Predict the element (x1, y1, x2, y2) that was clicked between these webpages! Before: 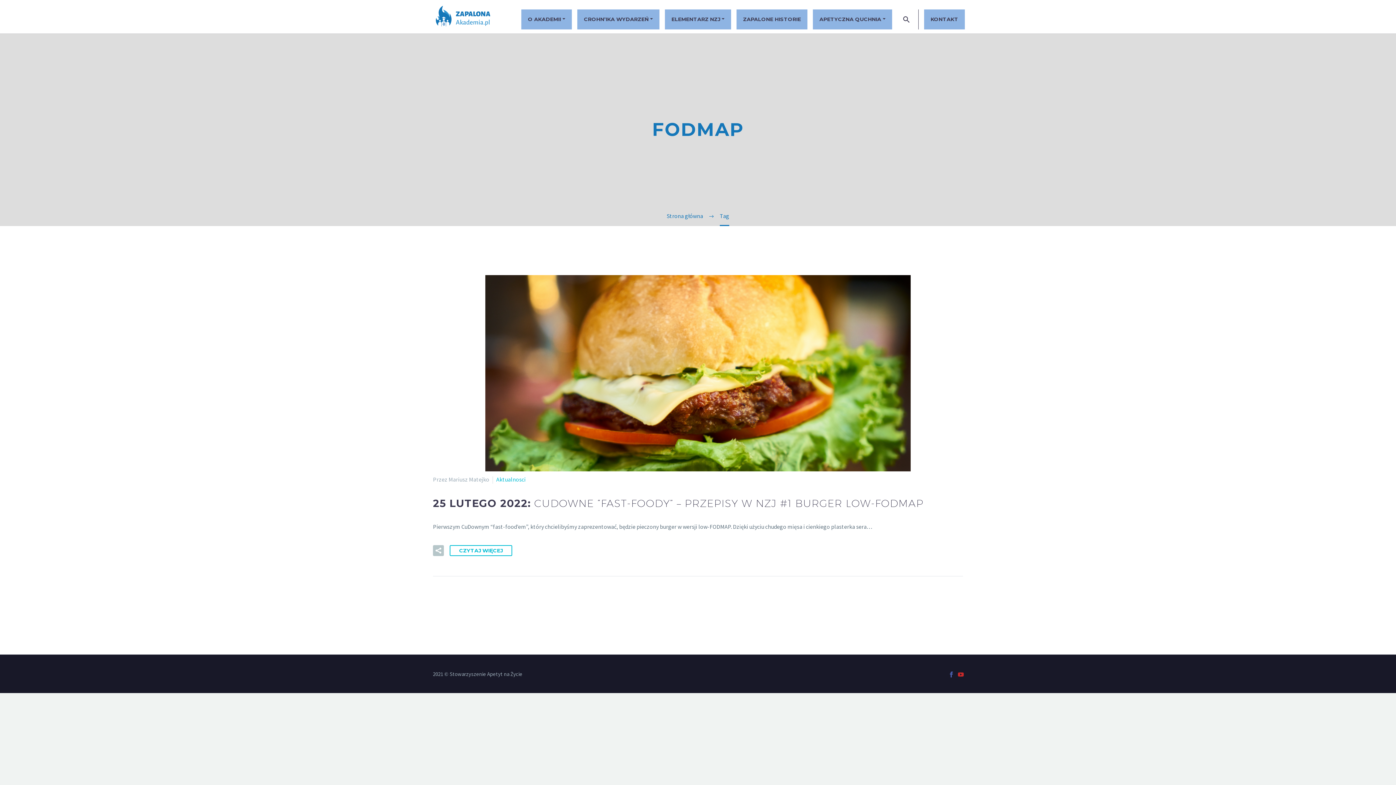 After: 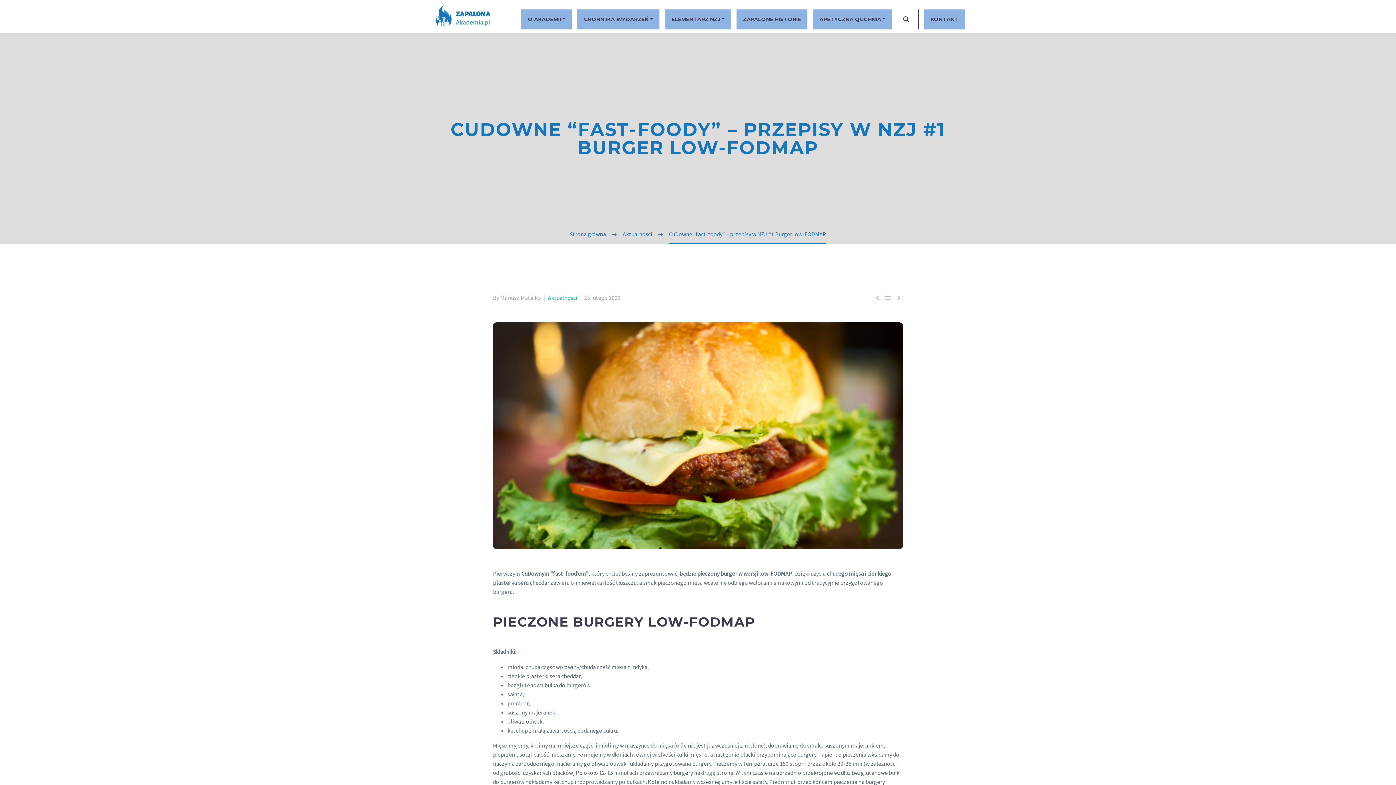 Action: label: 25 LUTEGO 2022: CUDOWNE “FAST-FOODY” – PRZEPISY W NZJ #1 BURGER LOW-FODMAP bbox: (433, 497, 923, 509)